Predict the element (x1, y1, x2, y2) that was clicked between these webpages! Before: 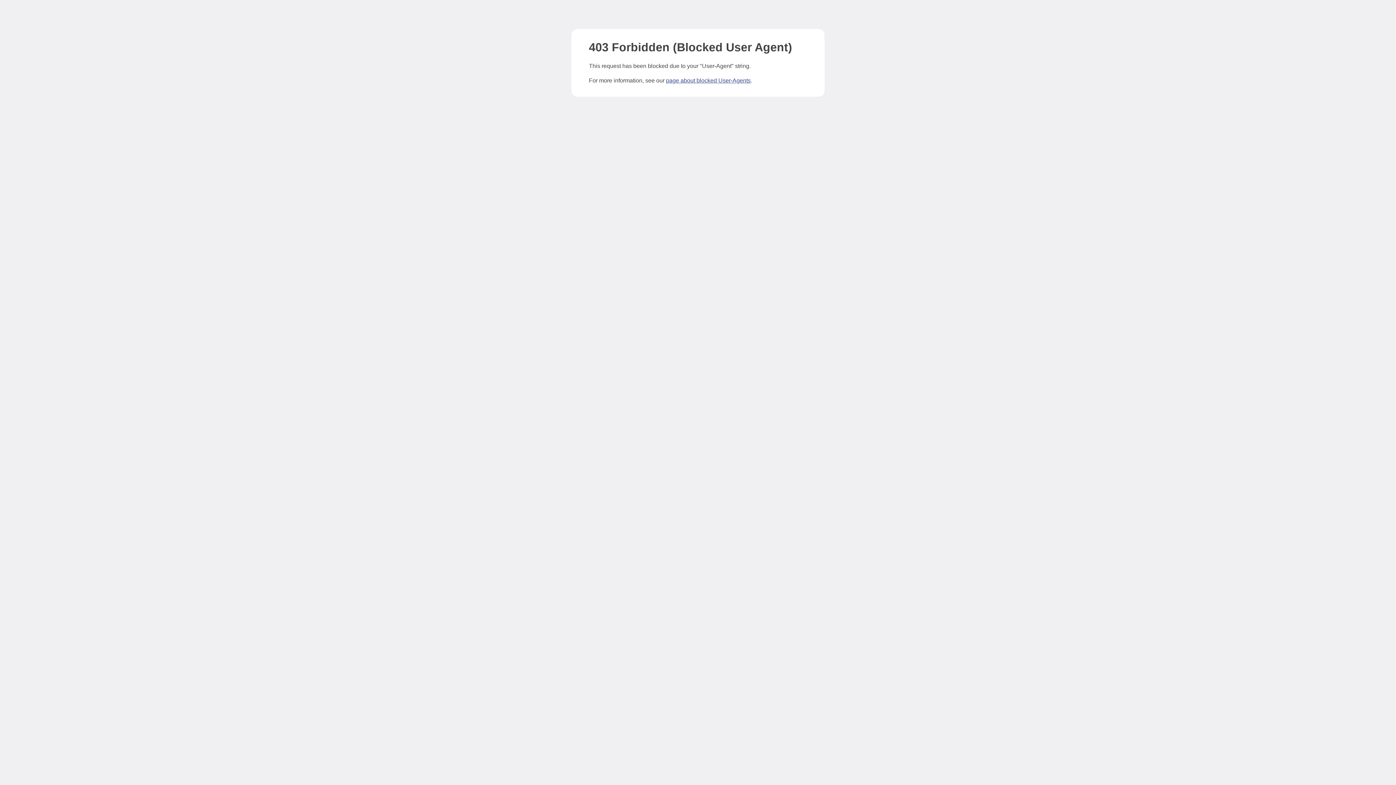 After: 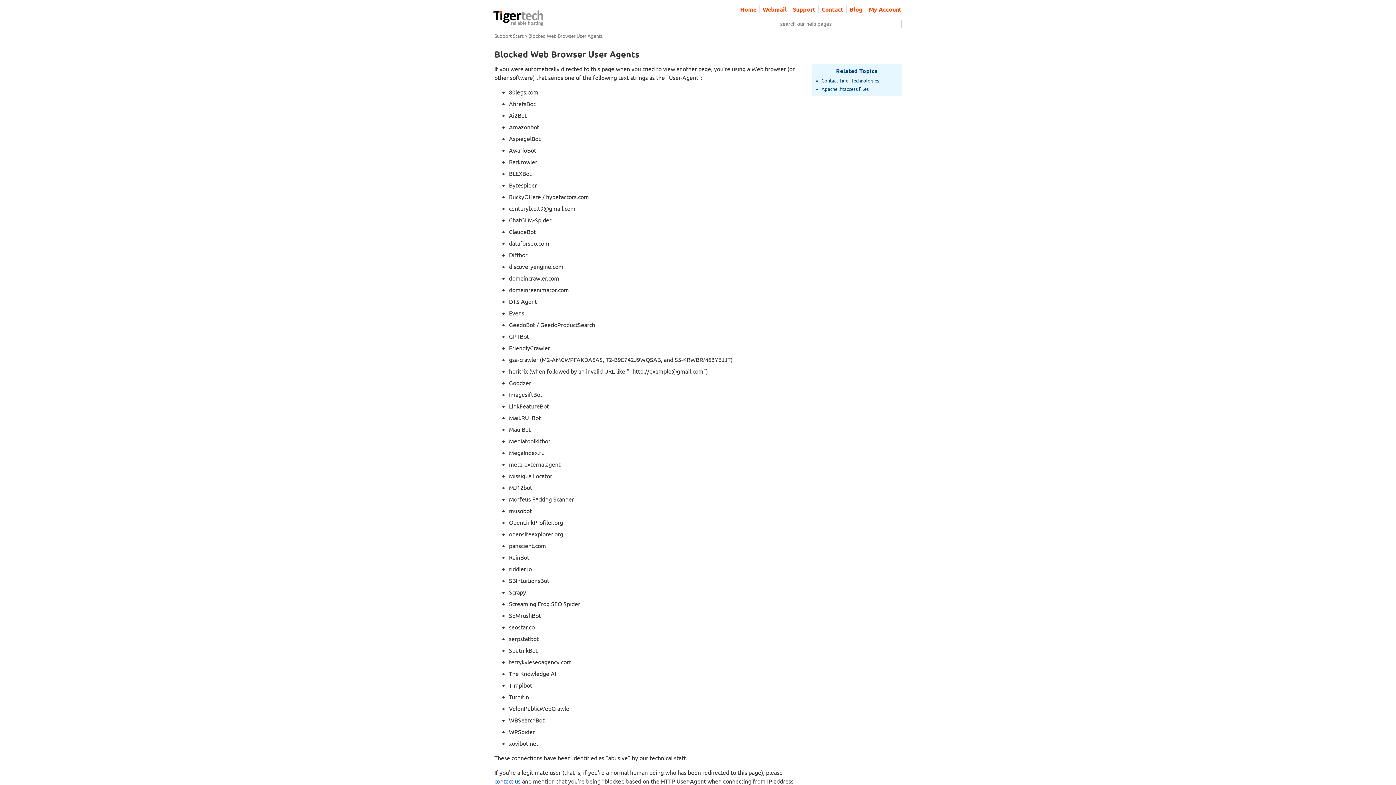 Action: bbox: (666, 77, 750, 83) label: page about blocked User-Agents